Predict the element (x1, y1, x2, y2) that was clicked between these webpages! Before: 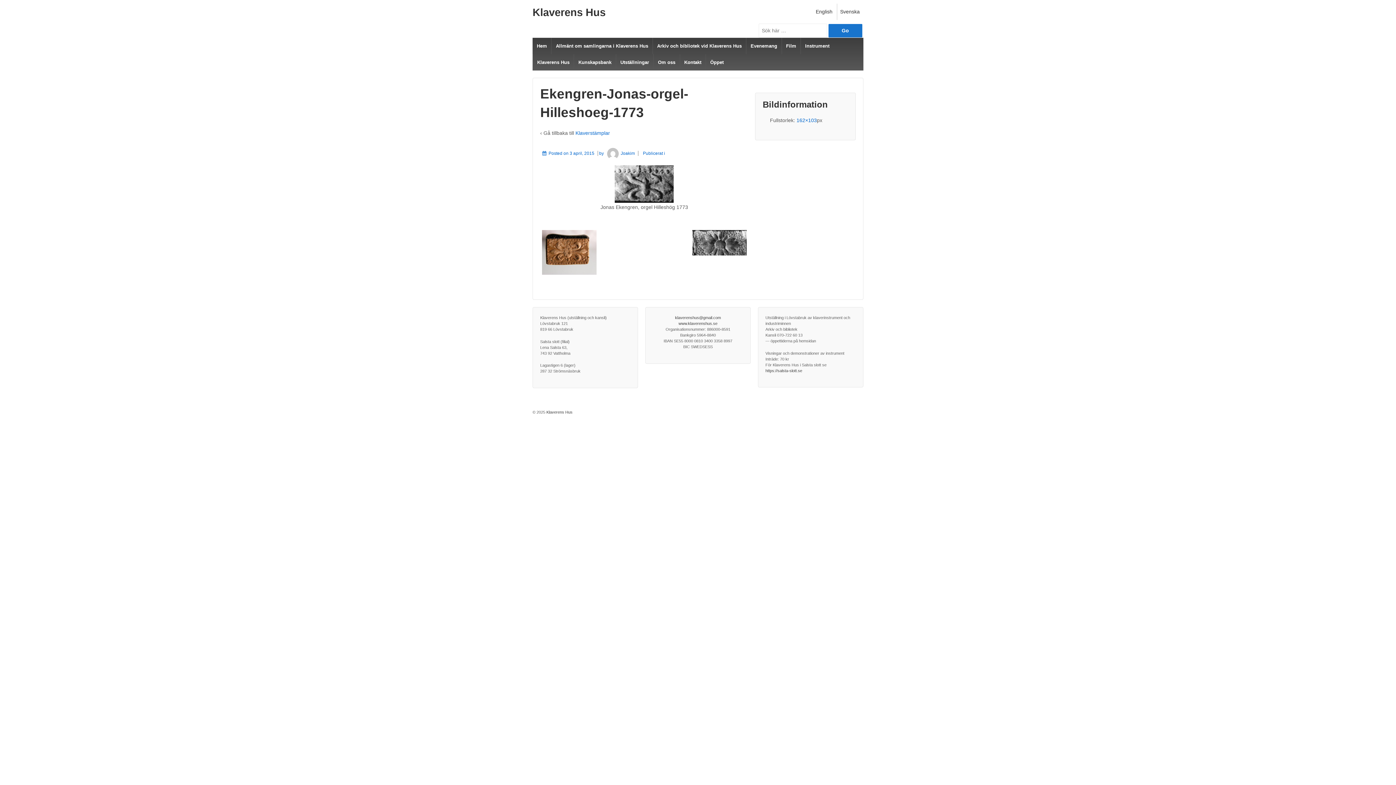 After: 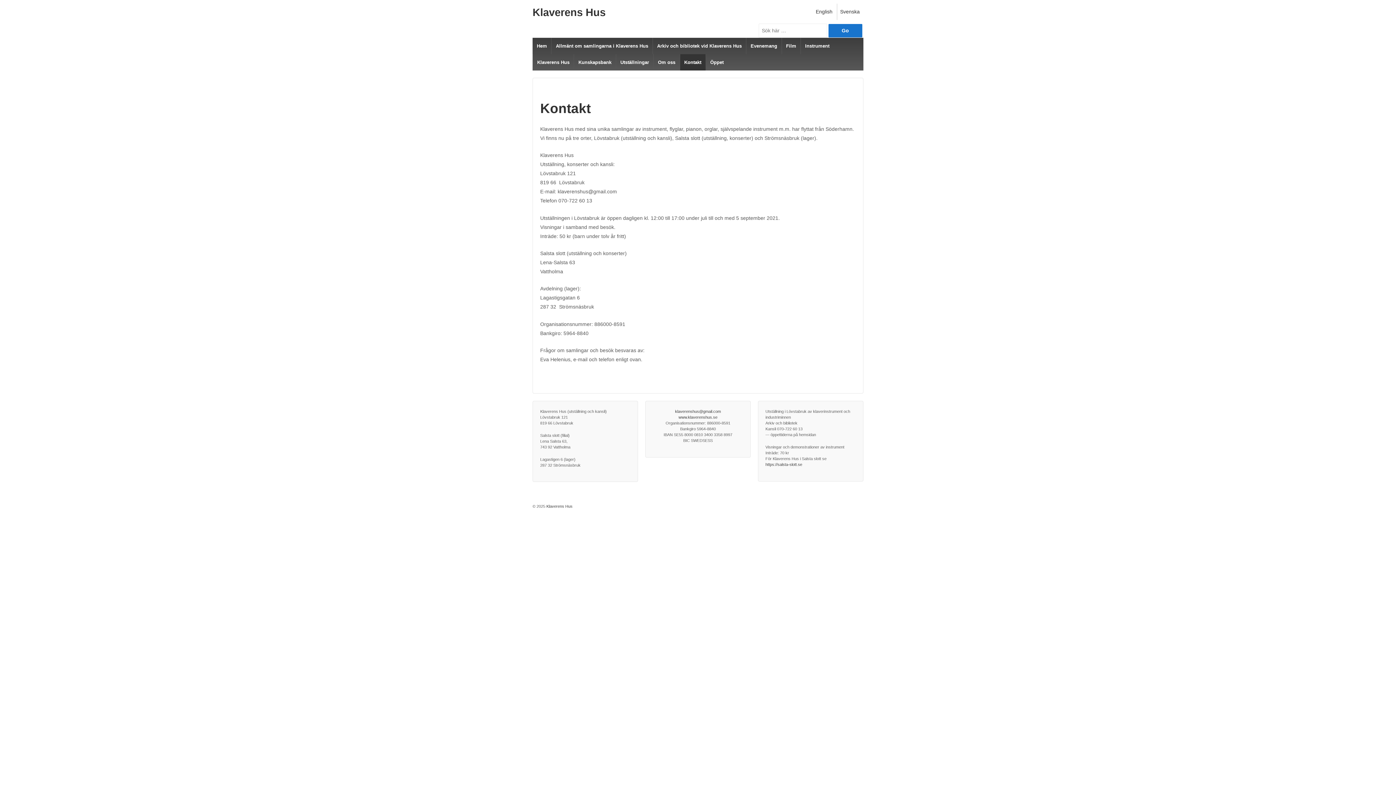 Action: label: Kontakt bbox: (679, 54, 705, 70)